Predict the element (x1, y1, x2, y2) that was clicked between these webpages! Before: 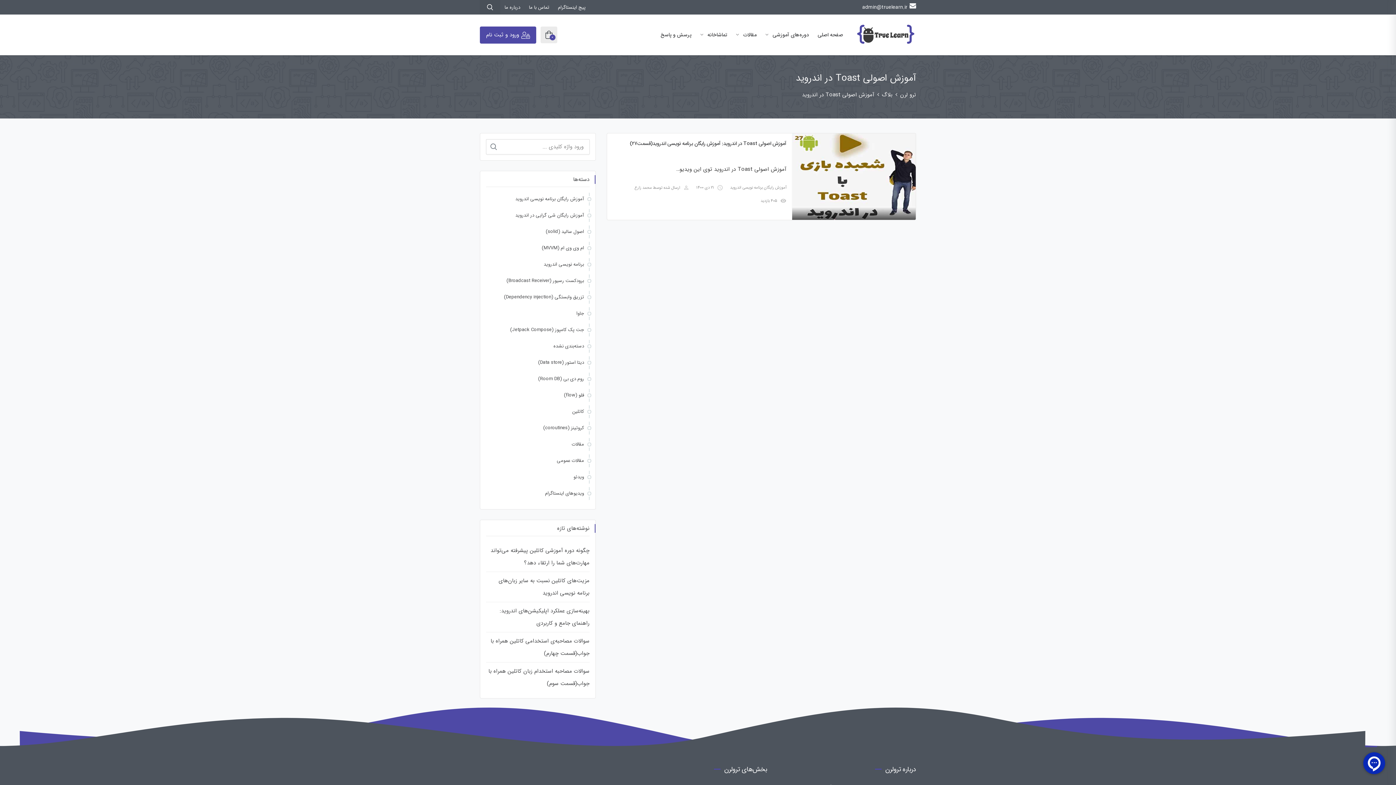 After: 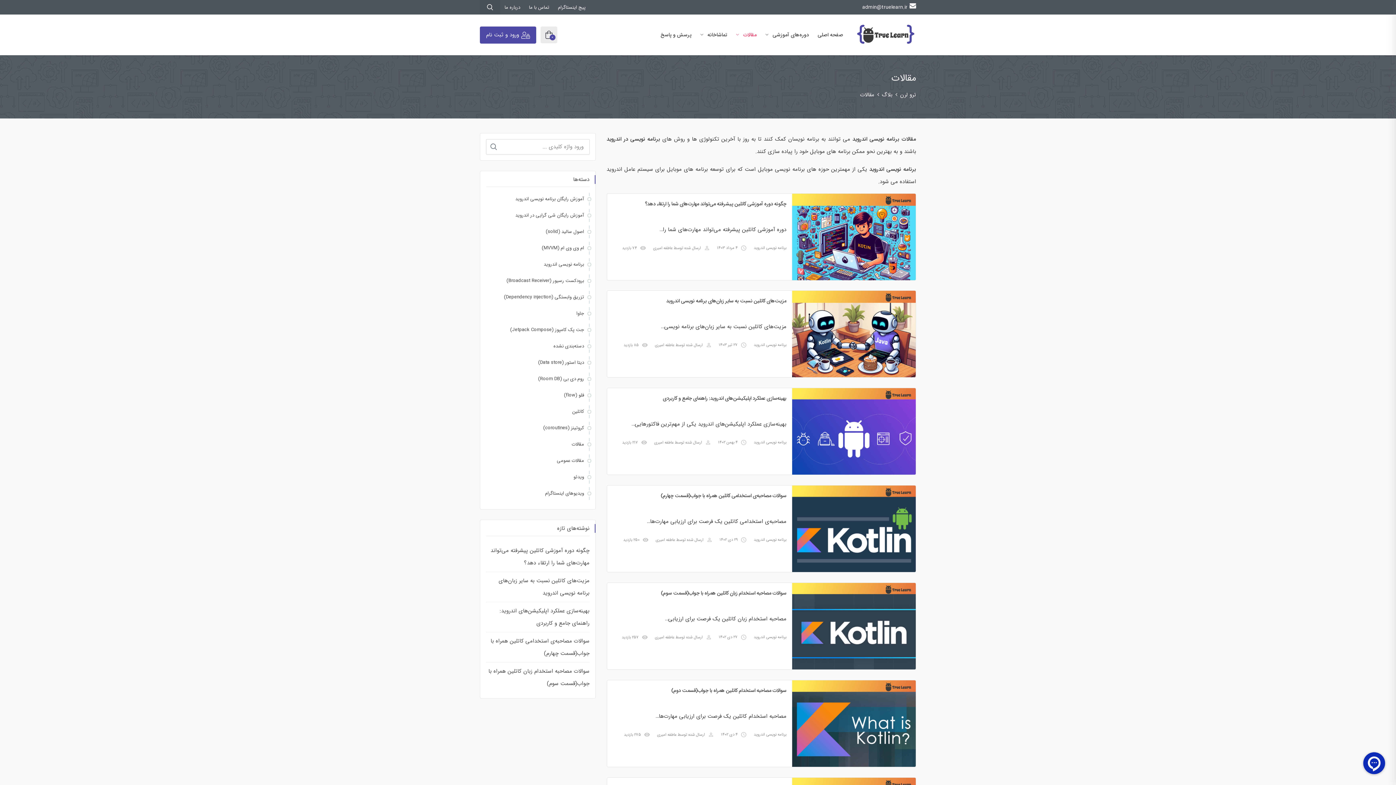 Action: label: مقالات  bbox: (731, 25, 761, 44)